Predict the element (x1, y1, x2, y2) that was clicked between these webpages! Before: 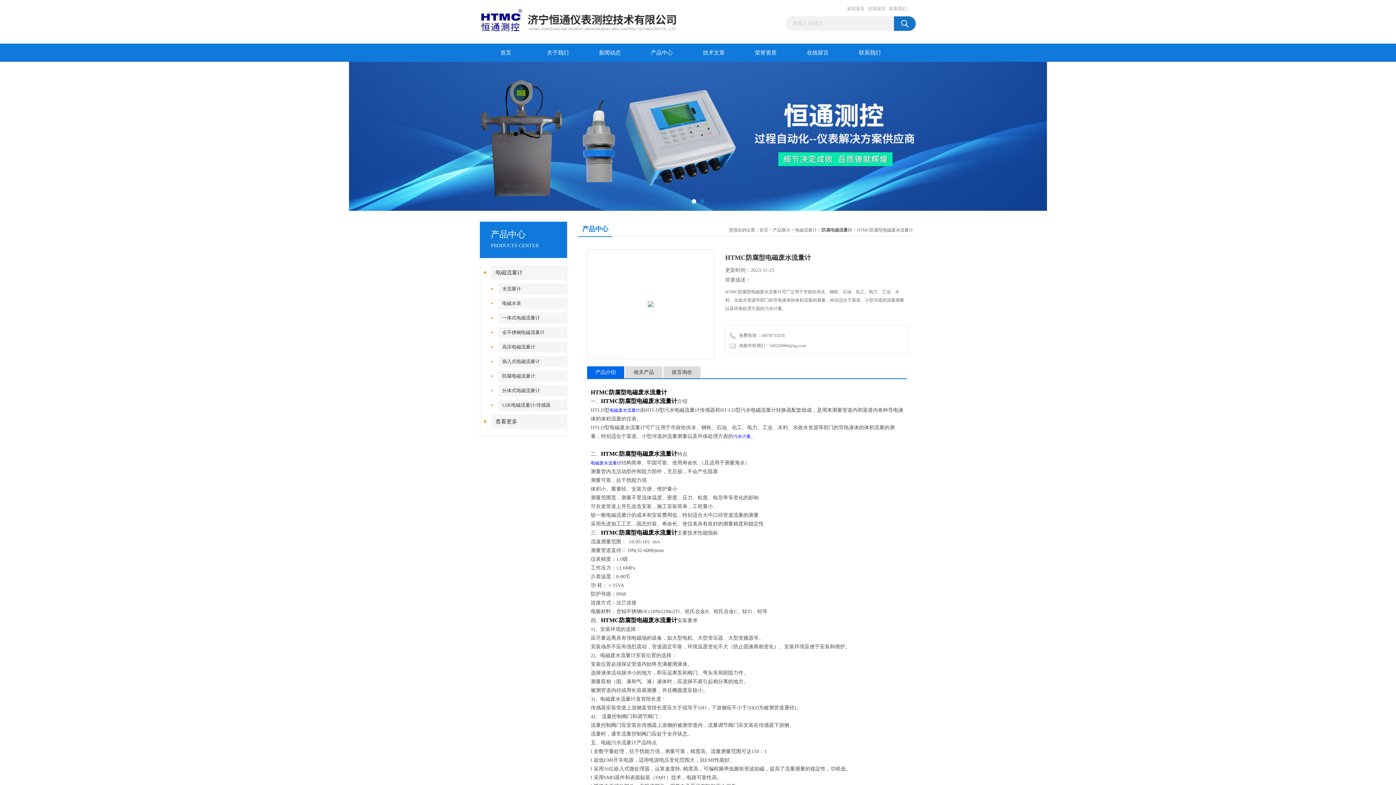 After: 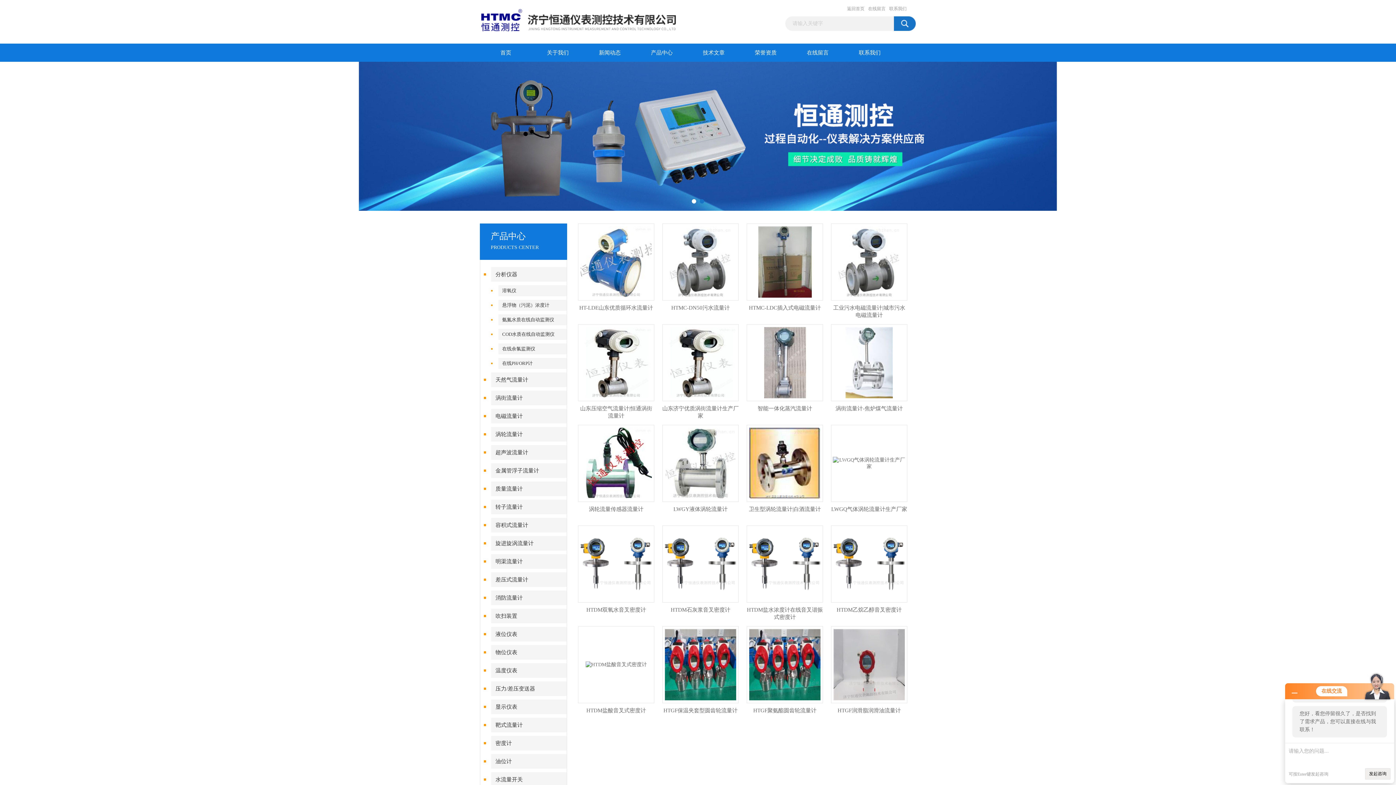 Action: label: 首页 bbox: (759, 227, 768, 232)